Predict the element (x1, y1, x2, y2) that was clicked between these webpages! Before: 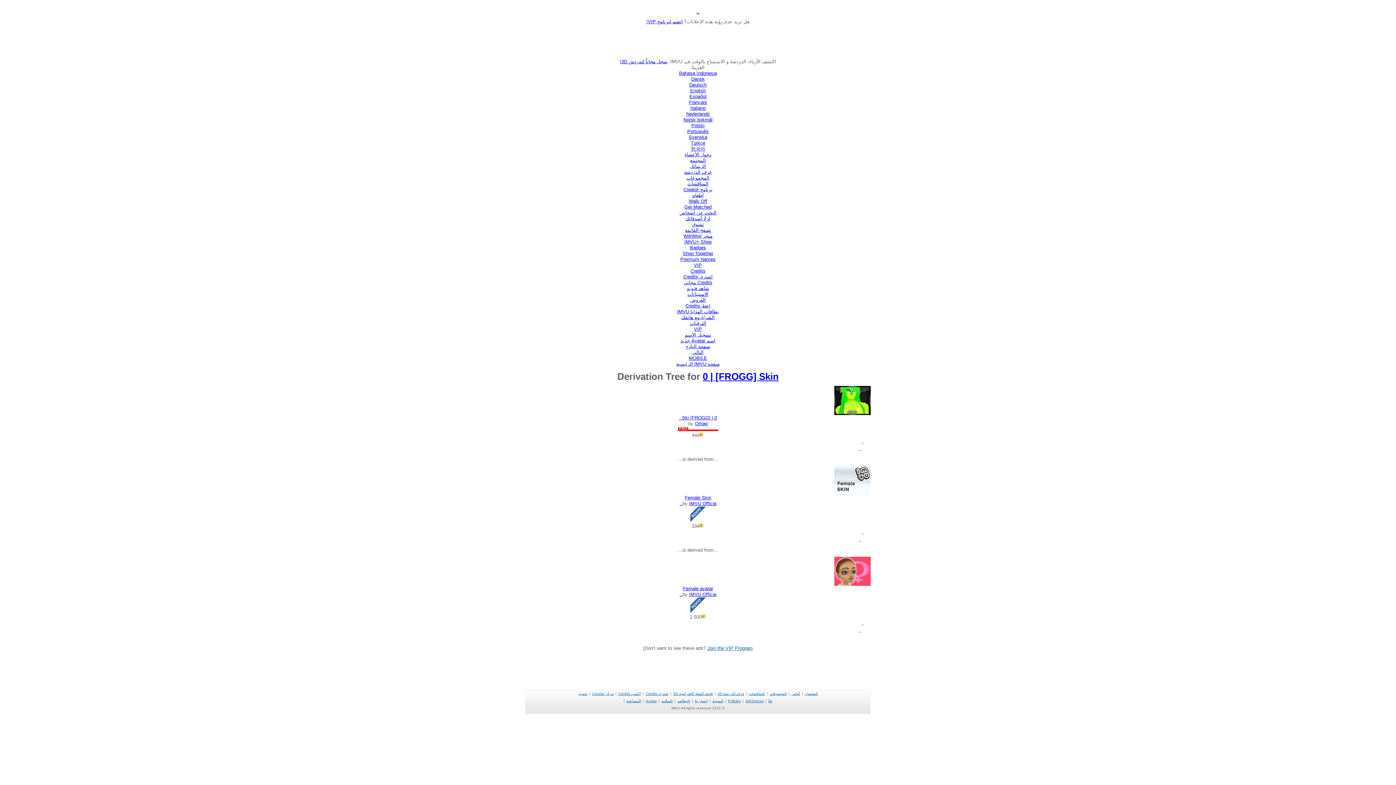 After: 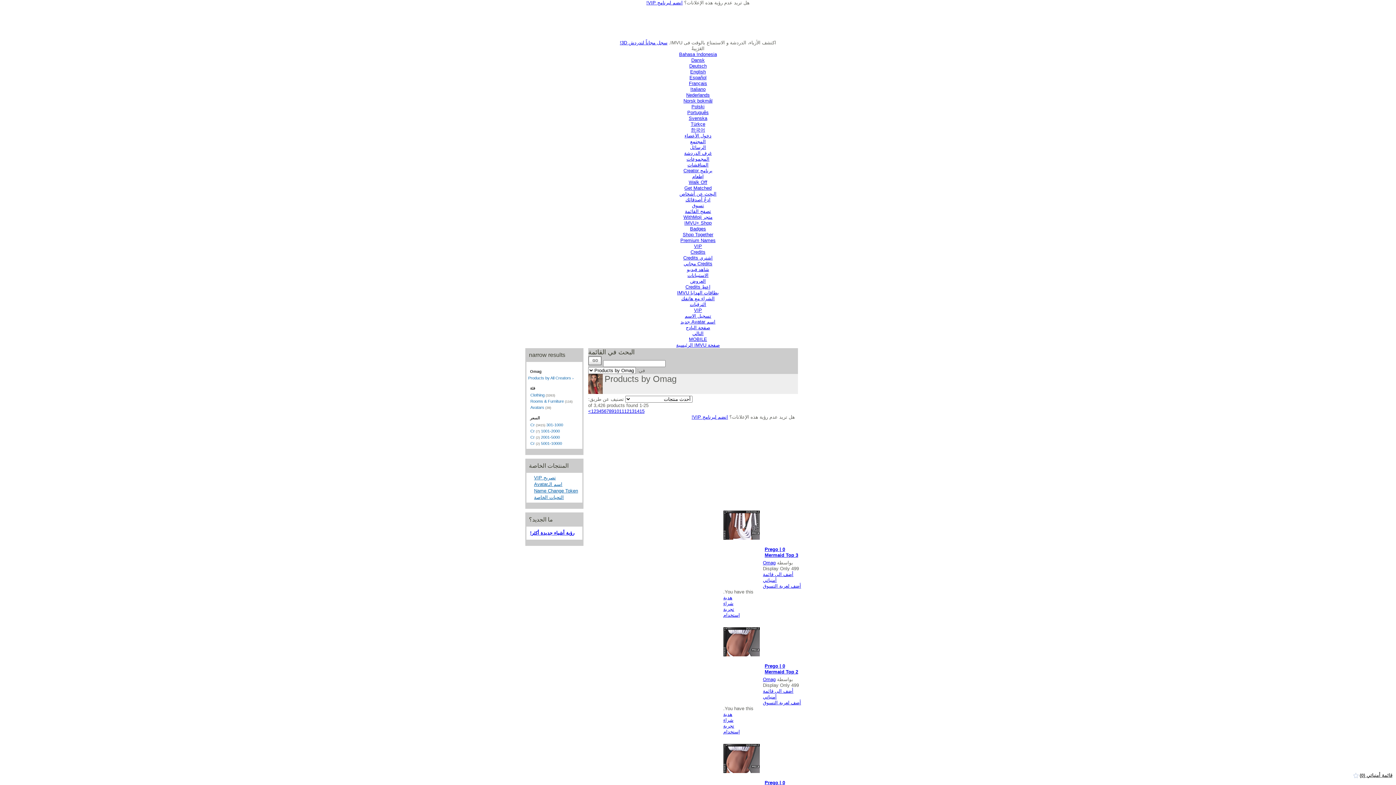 Action: bbox: (695, 421, 707, 426) label: Omag